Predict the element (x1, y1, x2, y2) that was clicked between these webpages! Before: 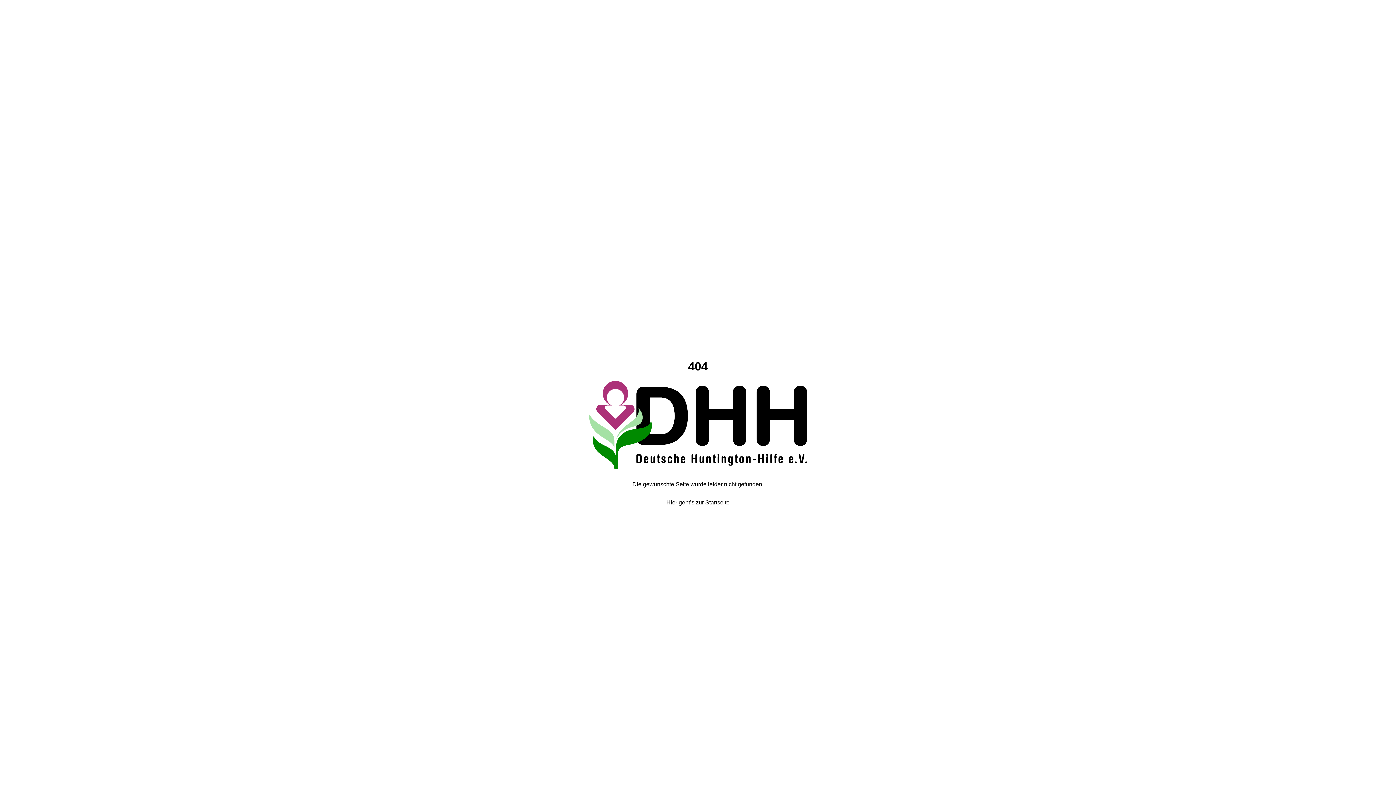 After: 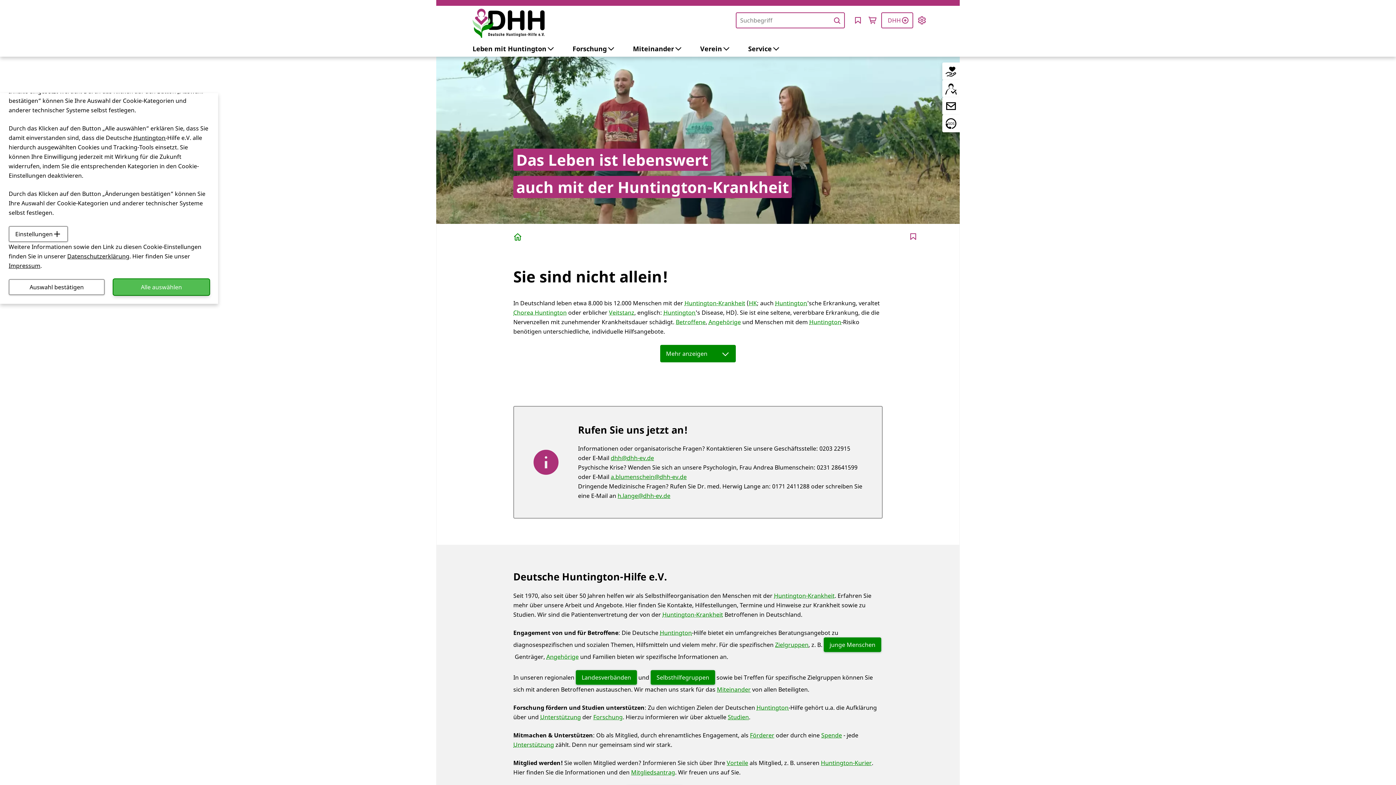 Action: bbox: (705, 499, 729, 505) label: Startseite